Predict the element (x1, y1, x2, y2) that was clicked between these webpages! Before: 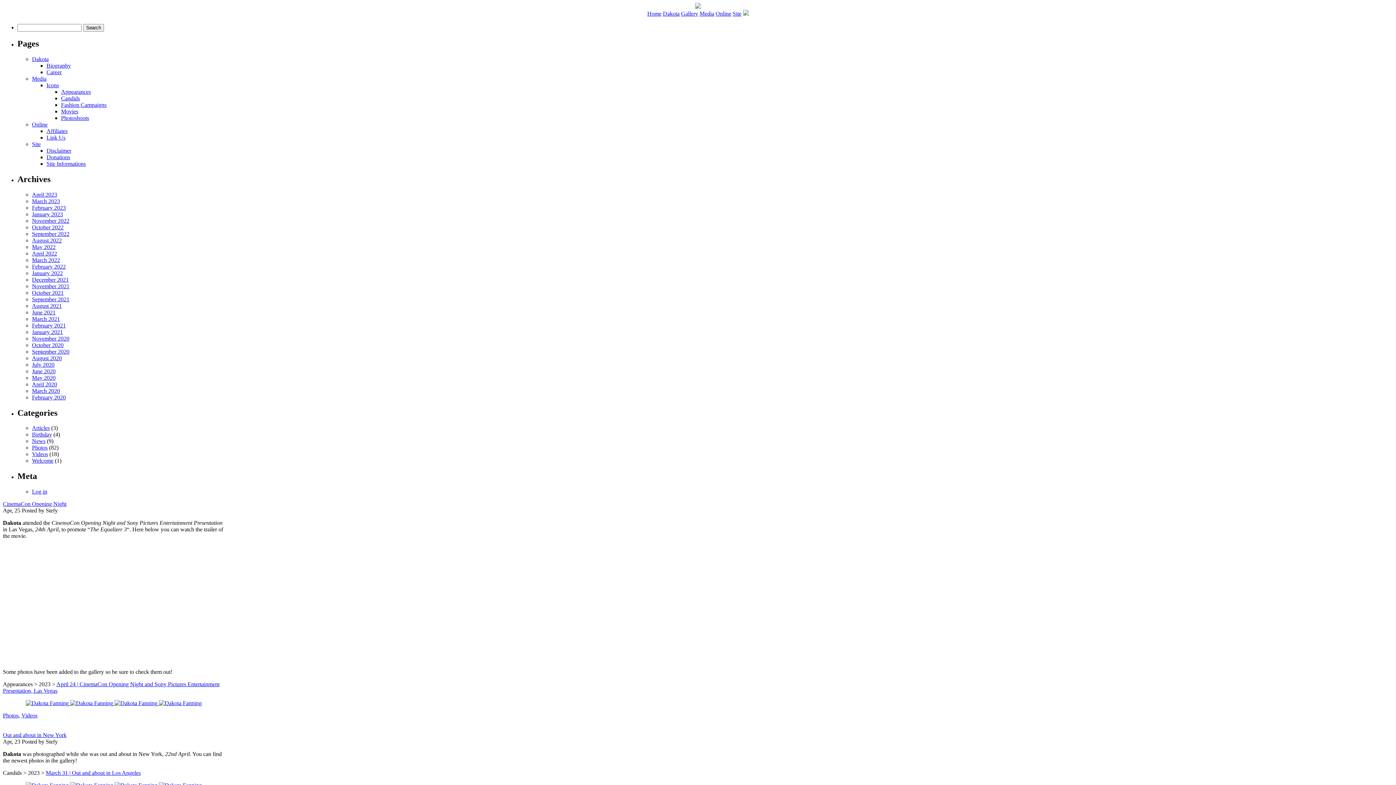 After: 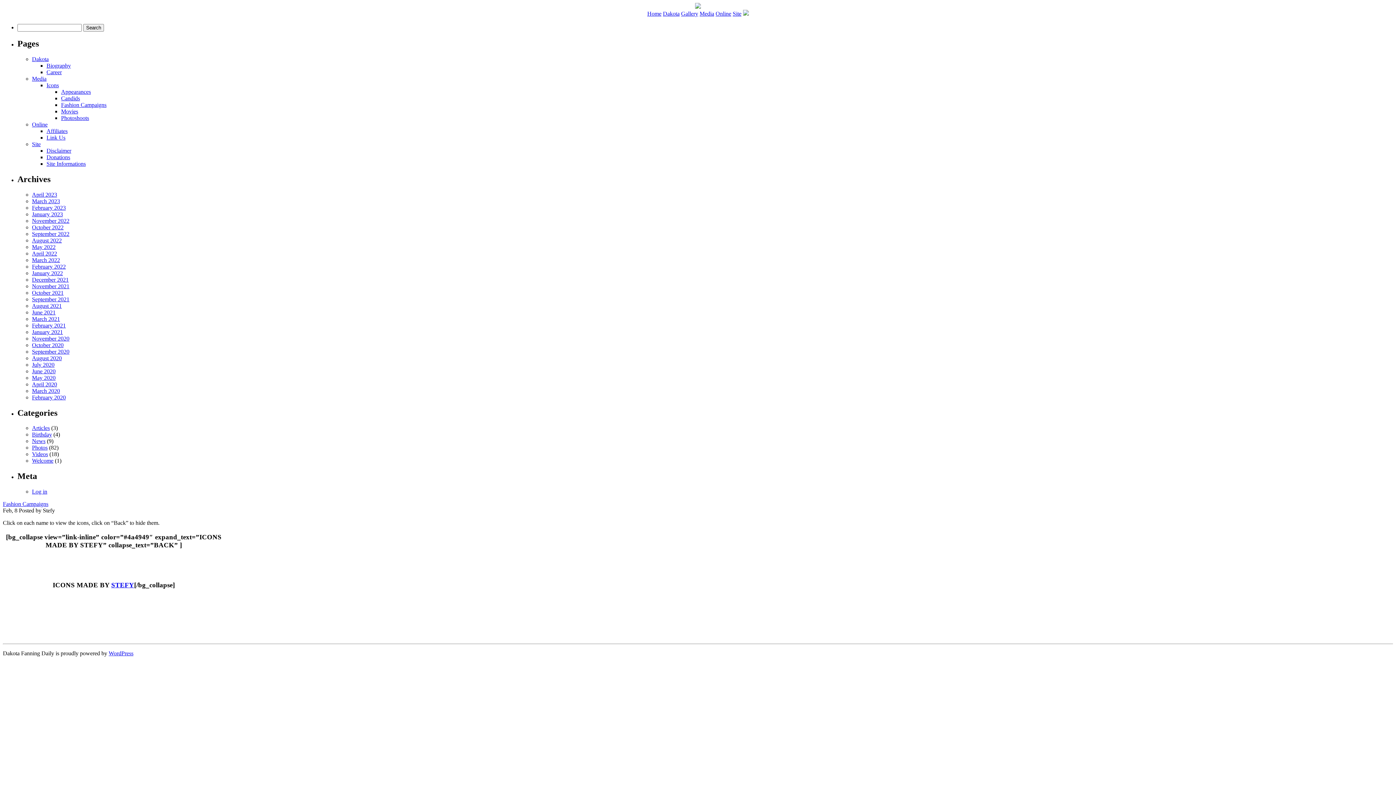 Action: label: Fashion Campaigns bbox: (61, 101, 106, 107)